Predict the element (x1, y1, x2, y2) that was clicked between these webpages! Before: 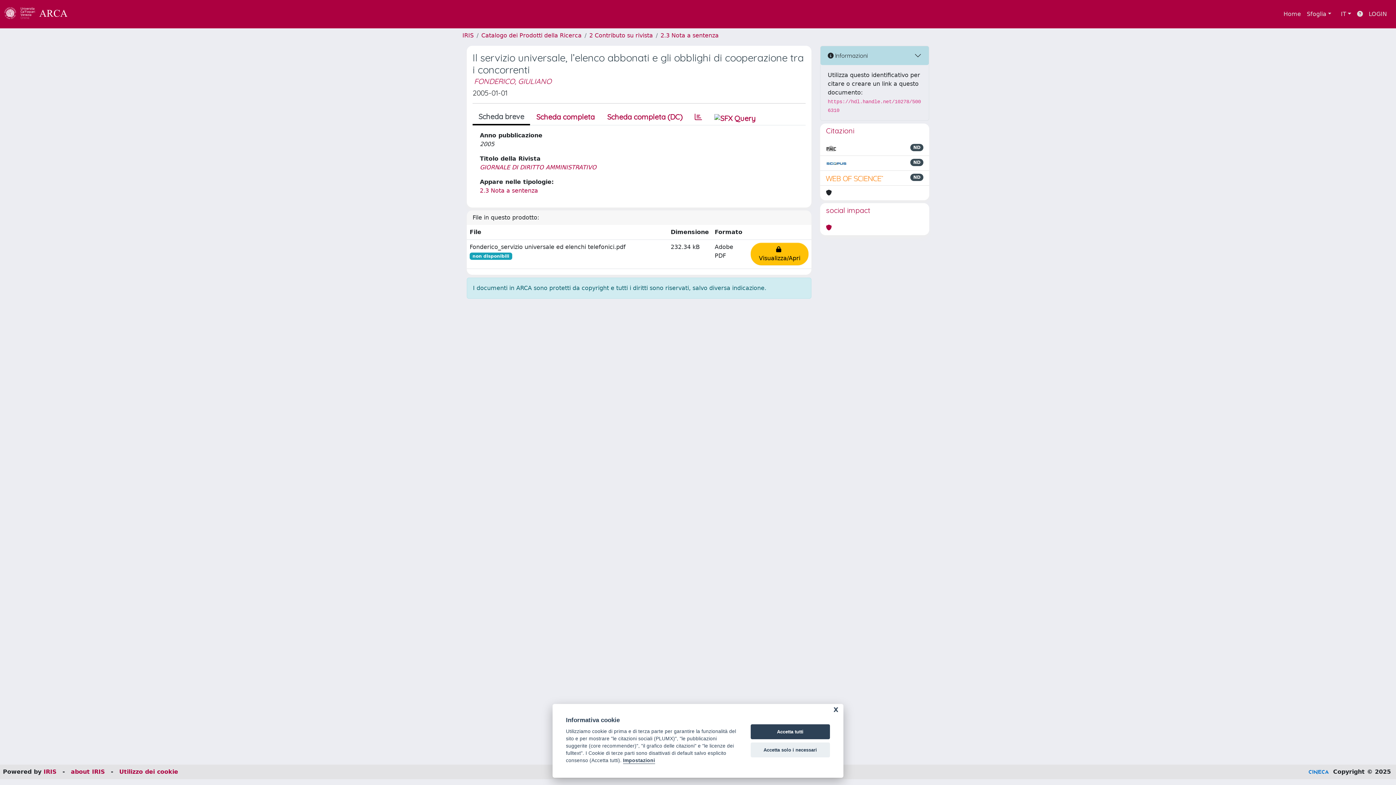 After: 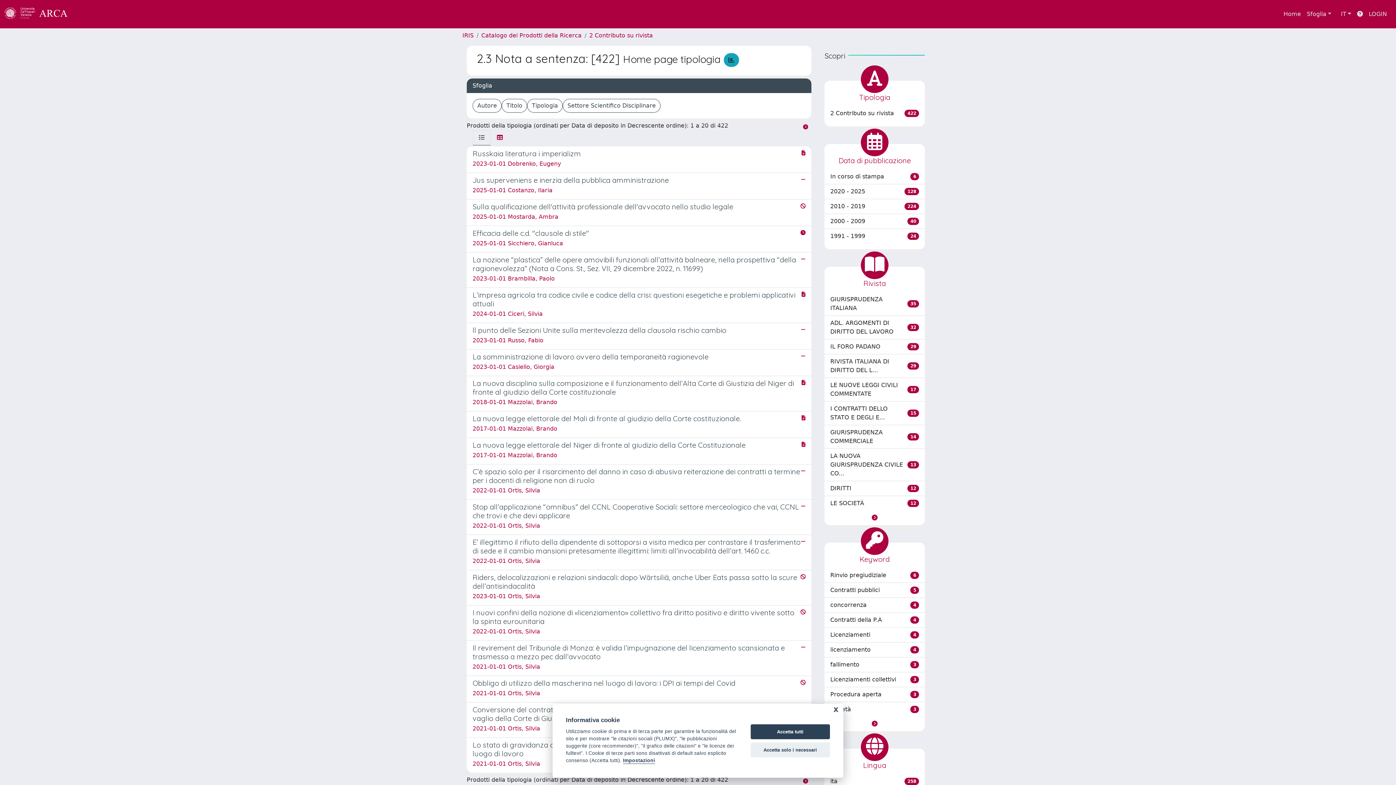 Action: label: 2.3 Nota a sentenza bbox: (660, 32, 718, 38)